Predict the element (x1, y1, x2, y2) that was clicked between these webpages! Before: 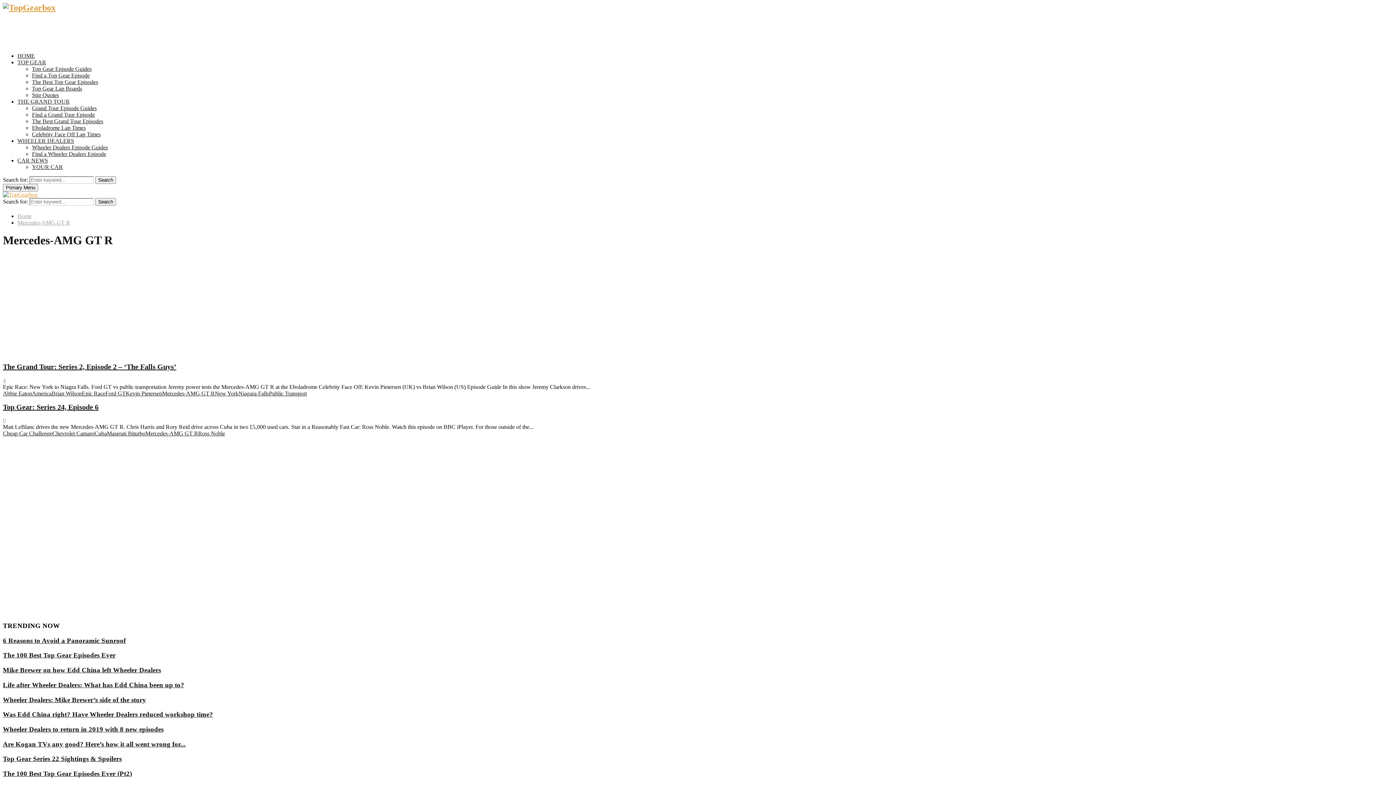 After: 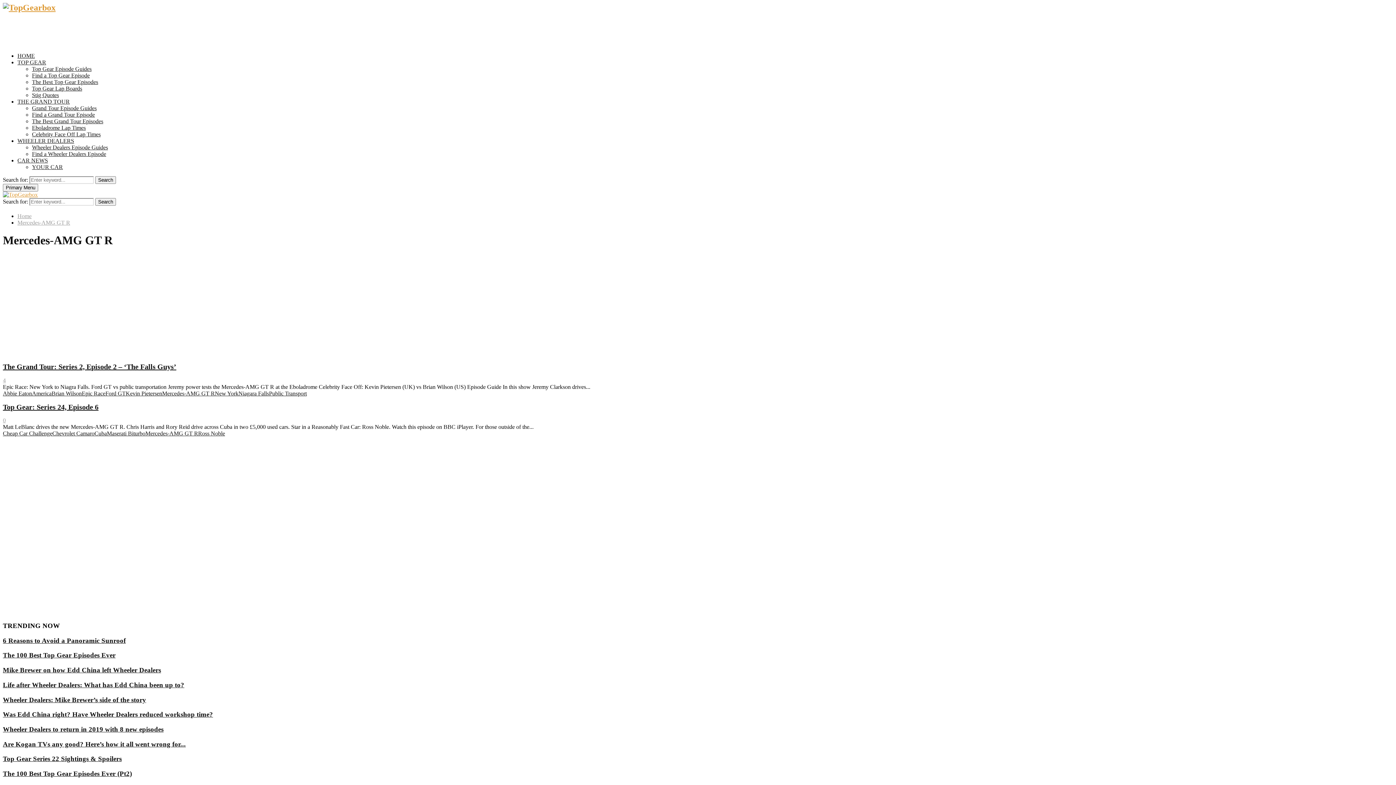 Action: label: Mercedes-AMG GT R bbox: (162, 390, 214, 396)